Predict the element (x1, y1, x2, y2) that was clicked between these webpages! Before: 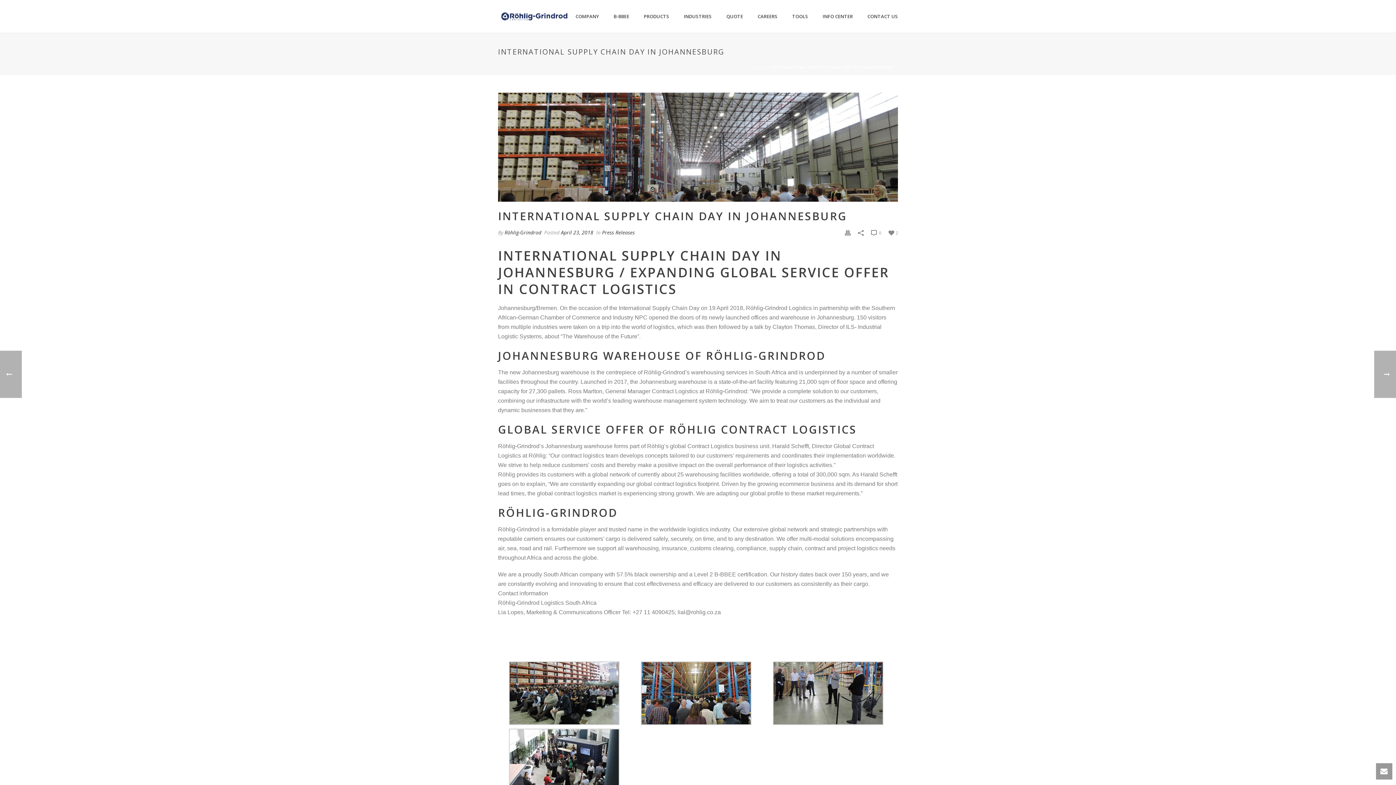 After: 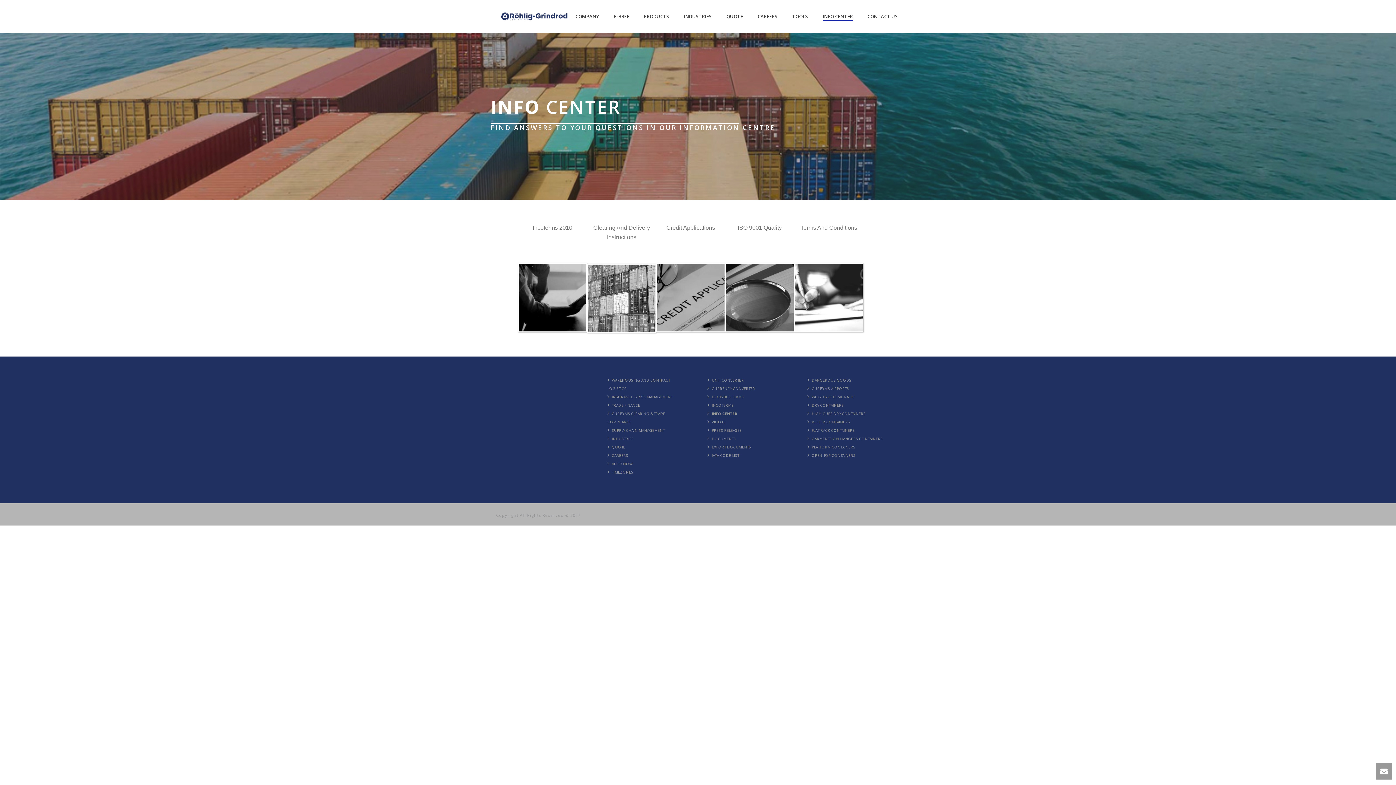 Action: bbox: (815, 12, 860, 20) label: INFO CENTER